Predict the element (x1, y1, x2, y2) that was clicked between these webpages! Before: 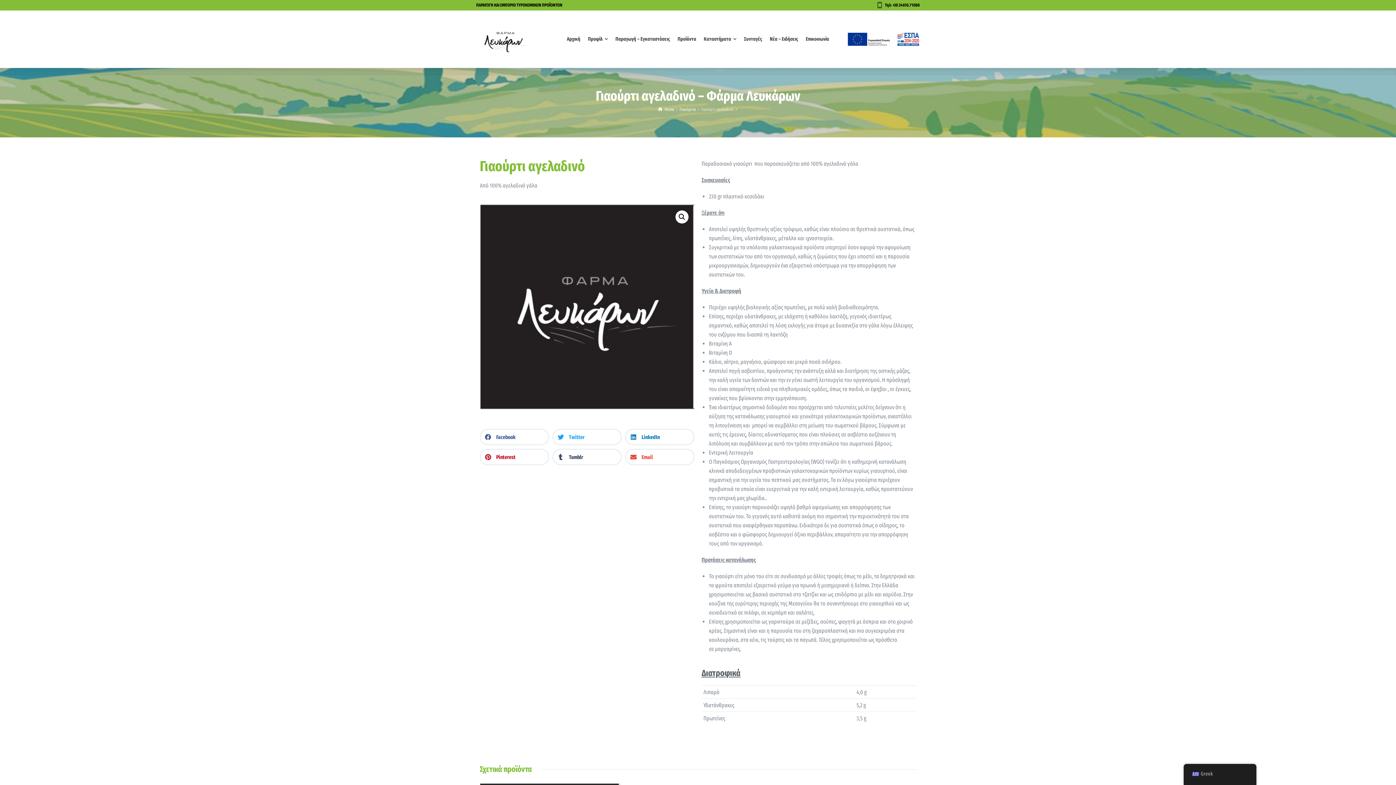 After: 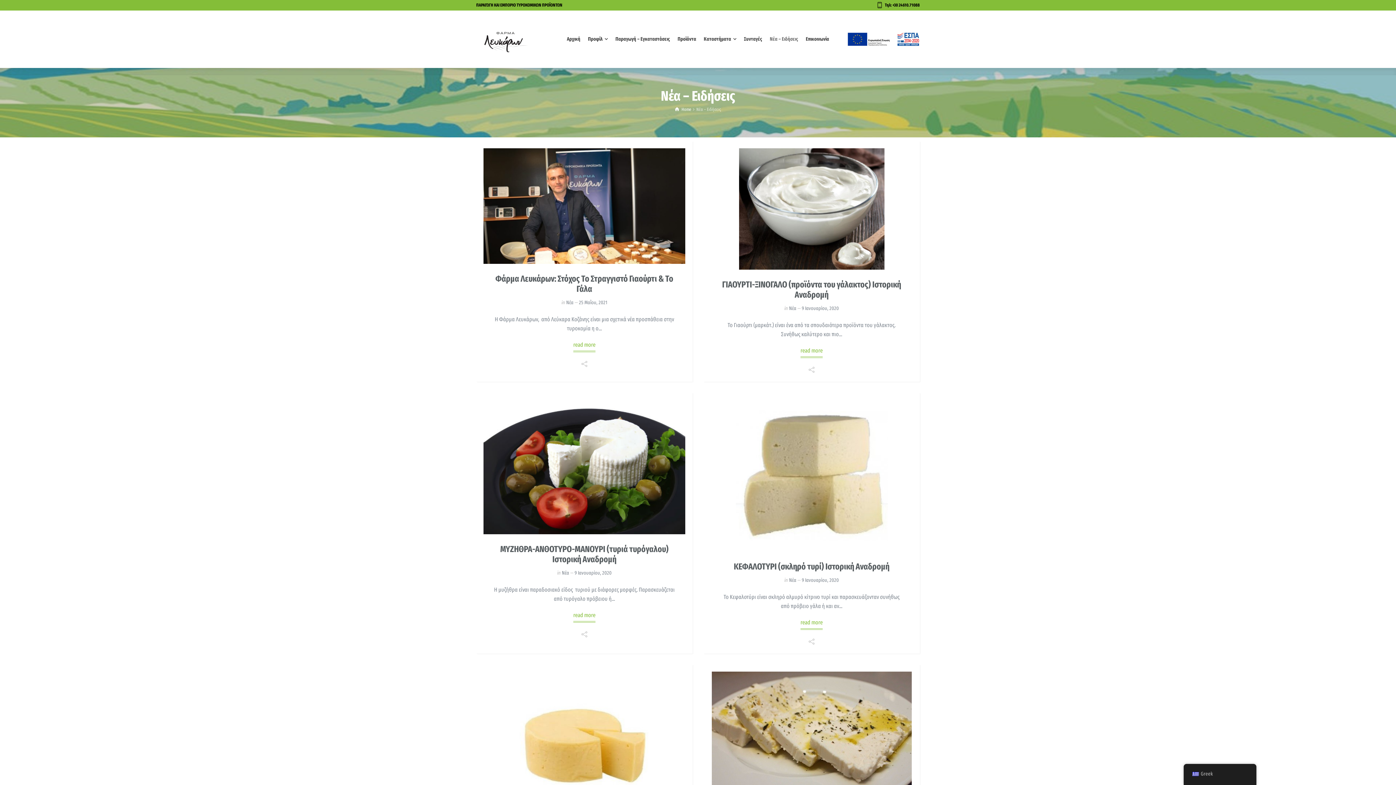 Action: bbox: (766, 12, 802, 66) label: Νέα – Ειδήσεις